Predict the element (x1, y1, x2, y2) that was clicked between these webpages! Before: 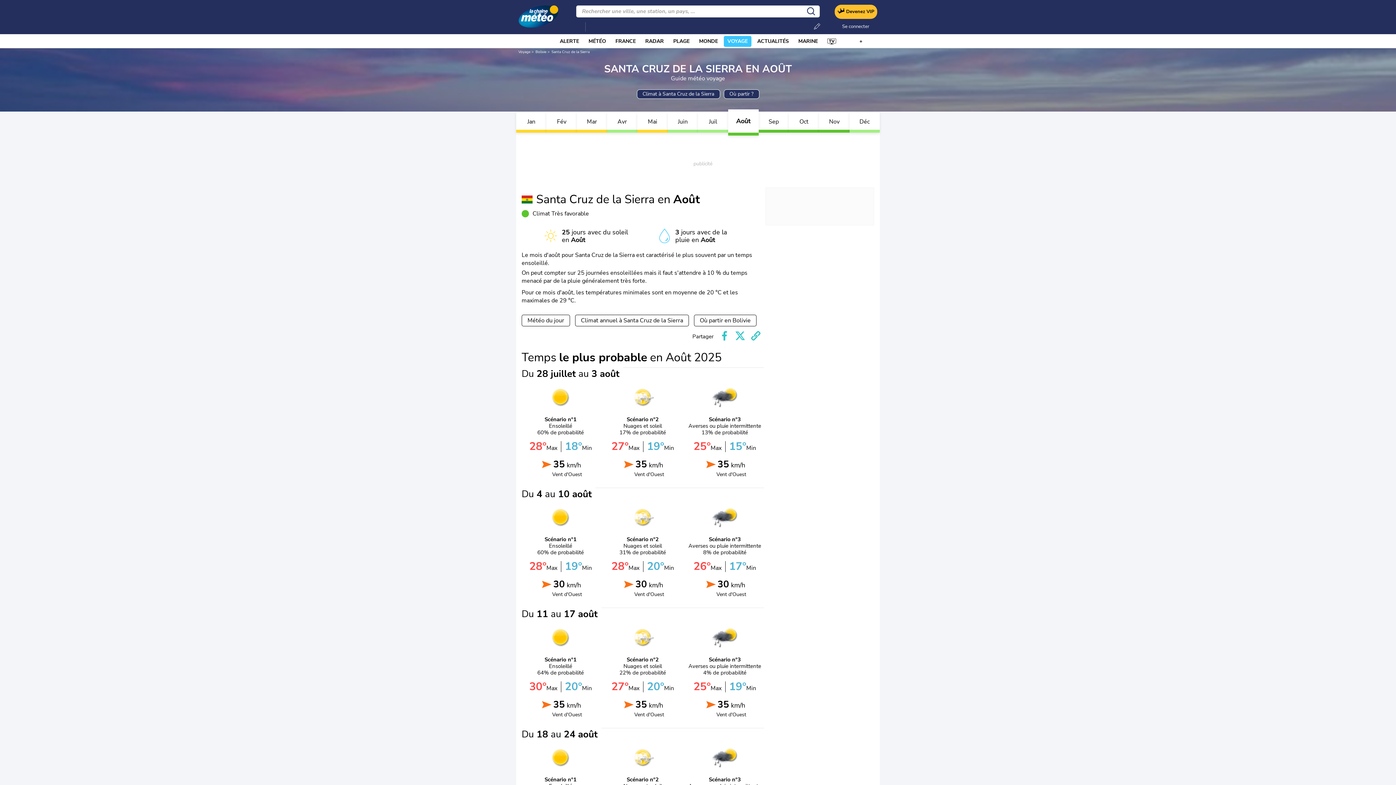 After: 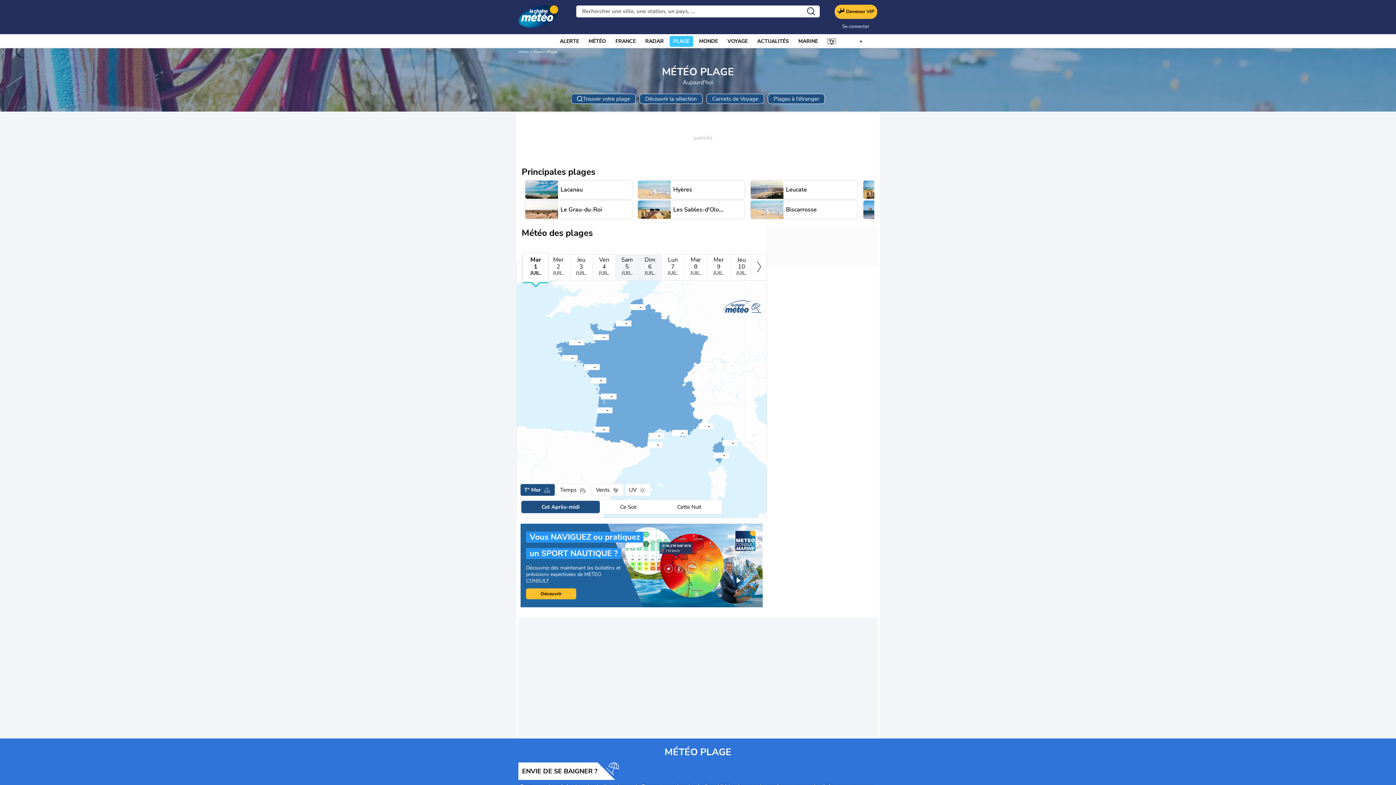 Action: label: PLAGE bbox: (673, 36, 689, 46)